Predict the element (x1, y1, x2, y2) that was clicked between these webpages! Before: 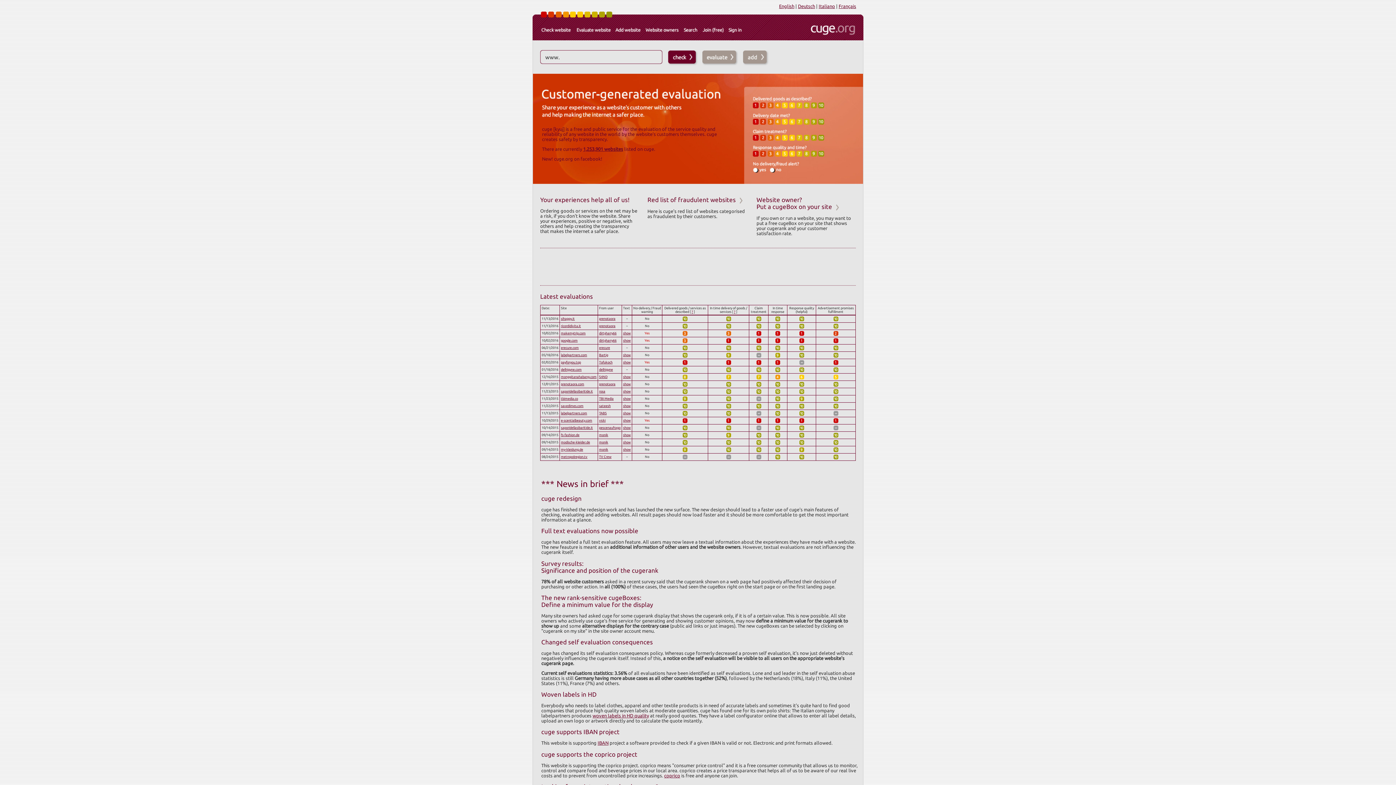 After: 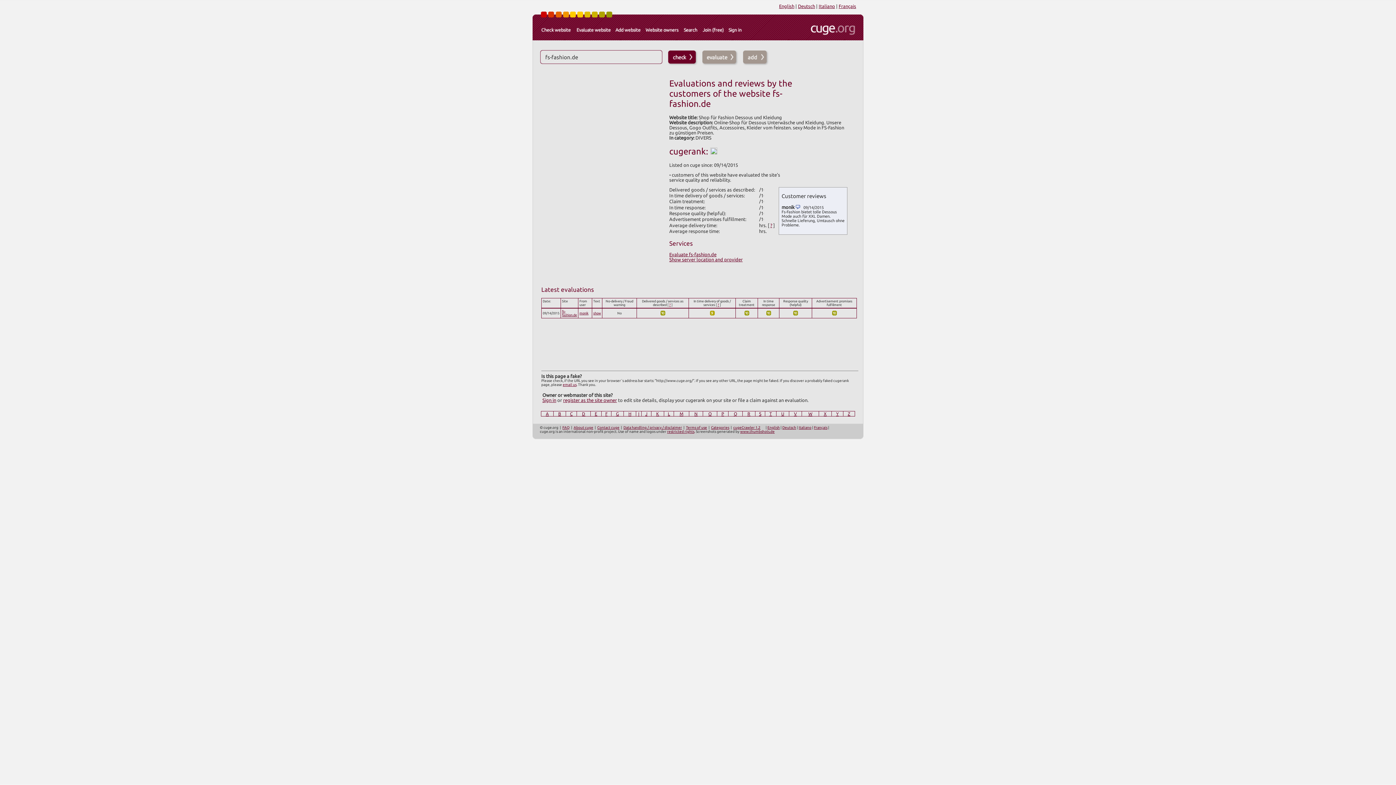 Action: bbox: (561, 433, 579, 437) label: fs-fashion.de